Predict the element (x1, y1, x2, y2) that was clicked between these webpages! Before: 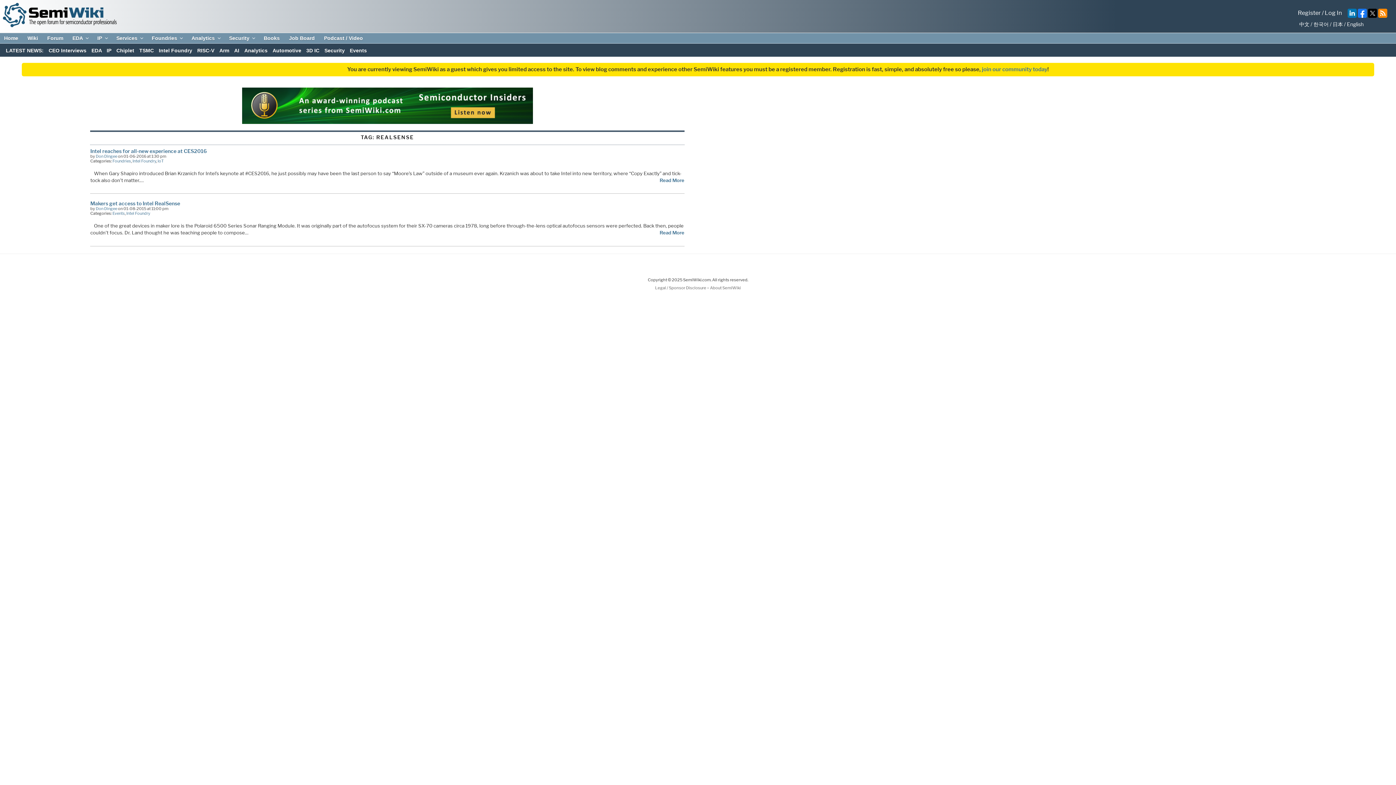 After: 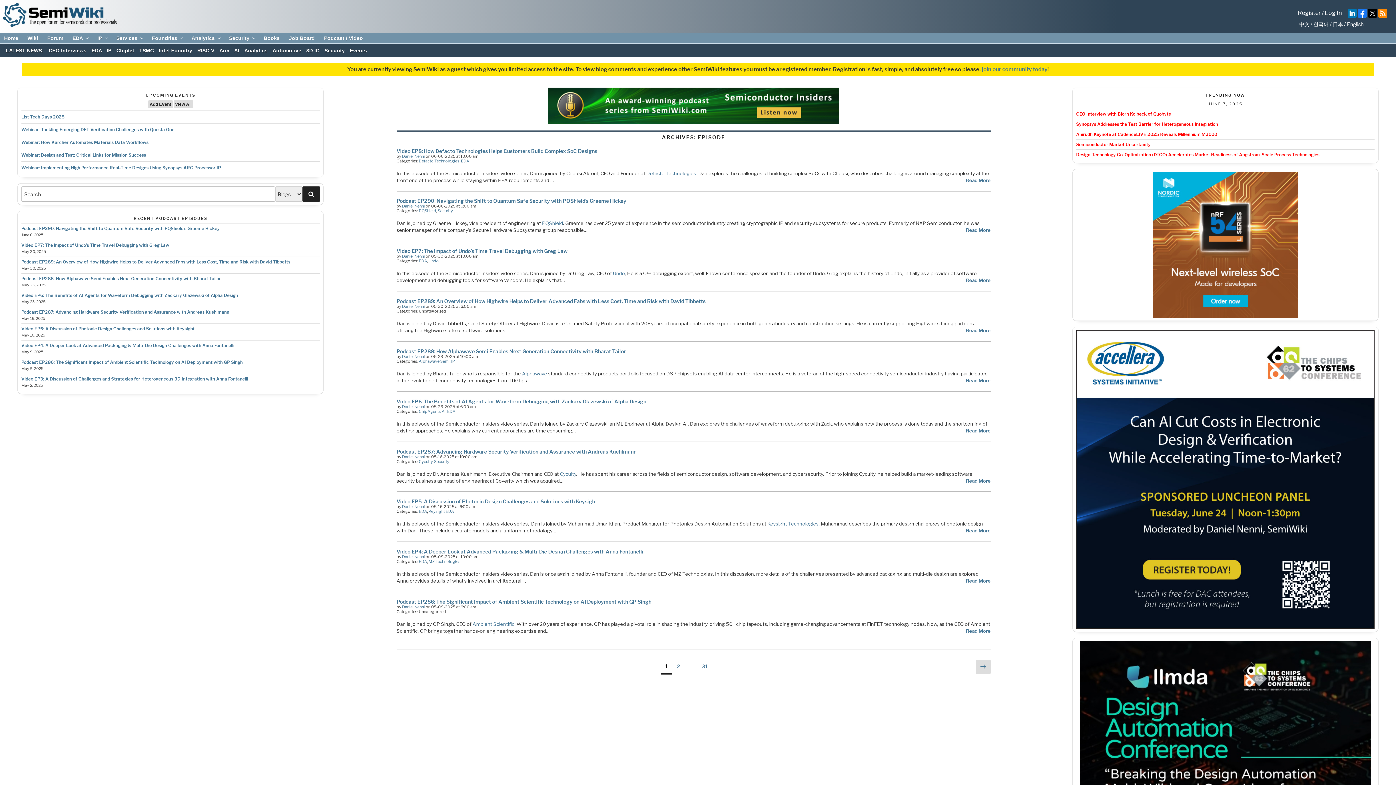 Action: label: Podcast / Video bbox: (320, 35, 367, 41)